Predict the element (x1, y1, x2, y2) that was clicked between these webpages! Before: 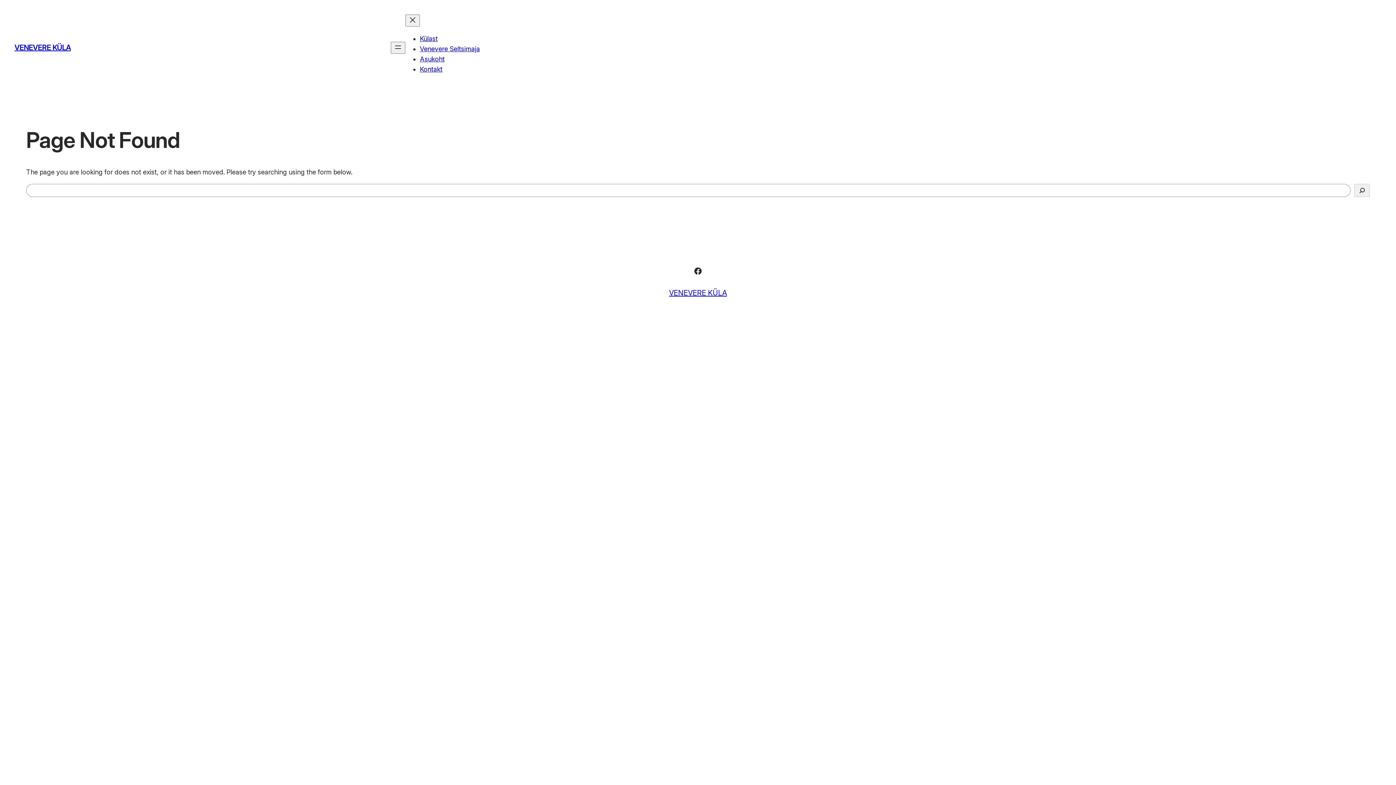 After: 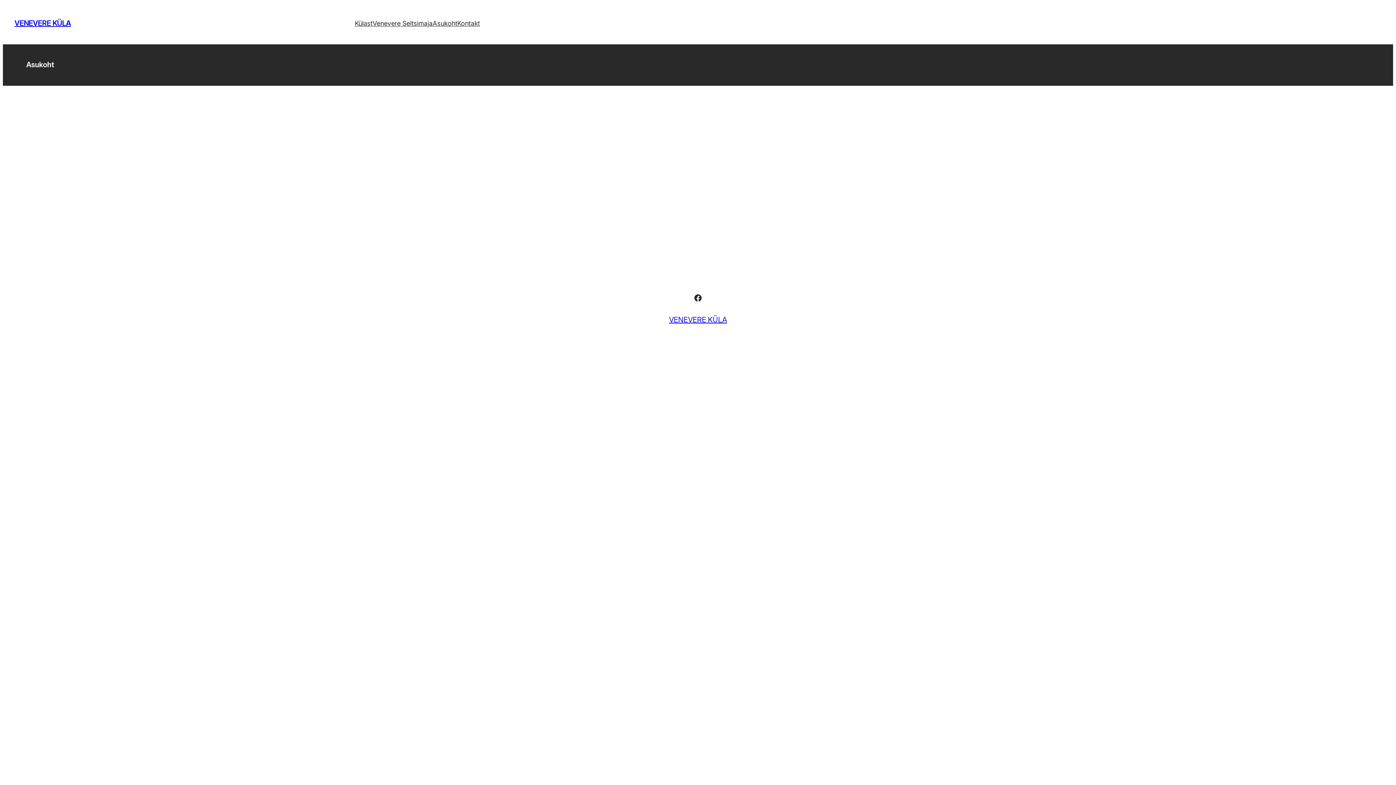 Action: bbox: (420, 55, 444, 62) label: Asukoht